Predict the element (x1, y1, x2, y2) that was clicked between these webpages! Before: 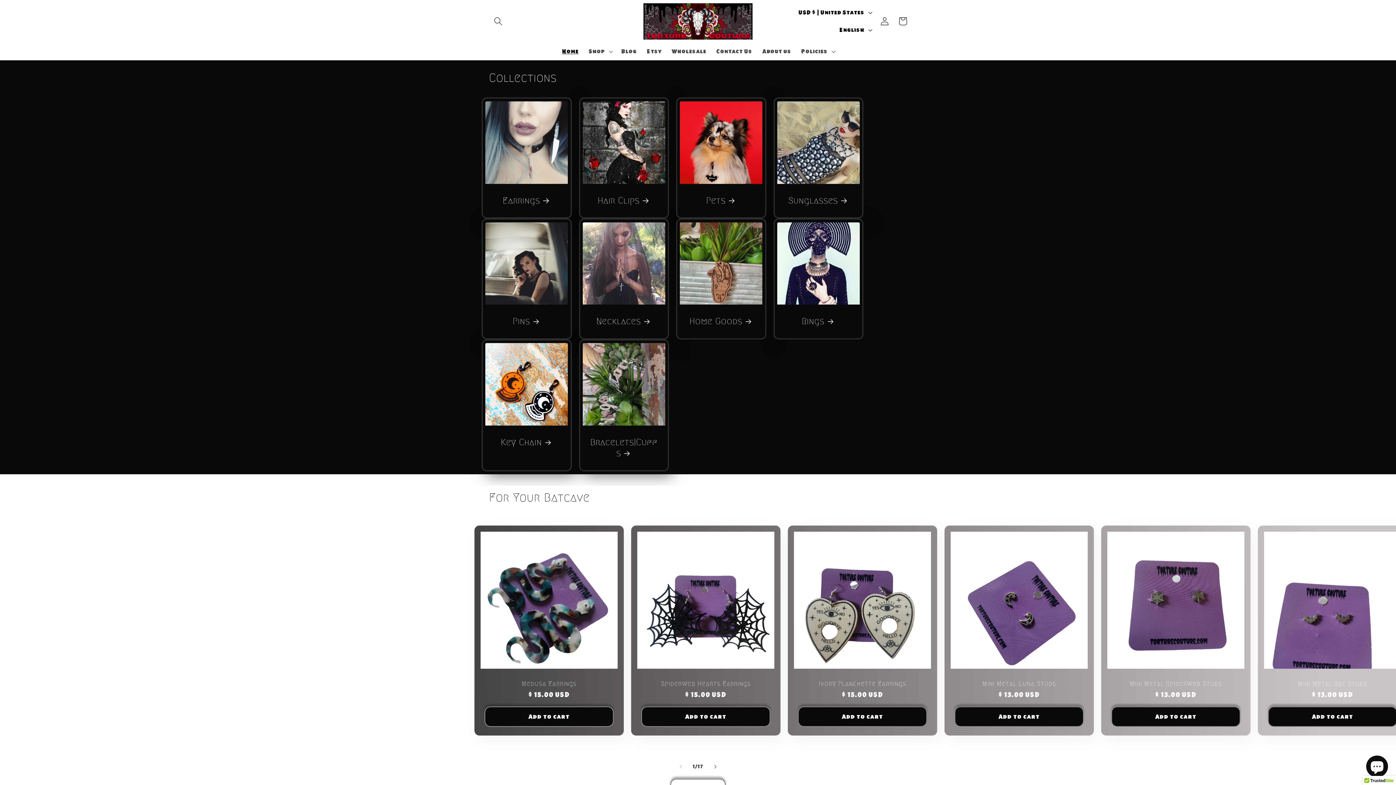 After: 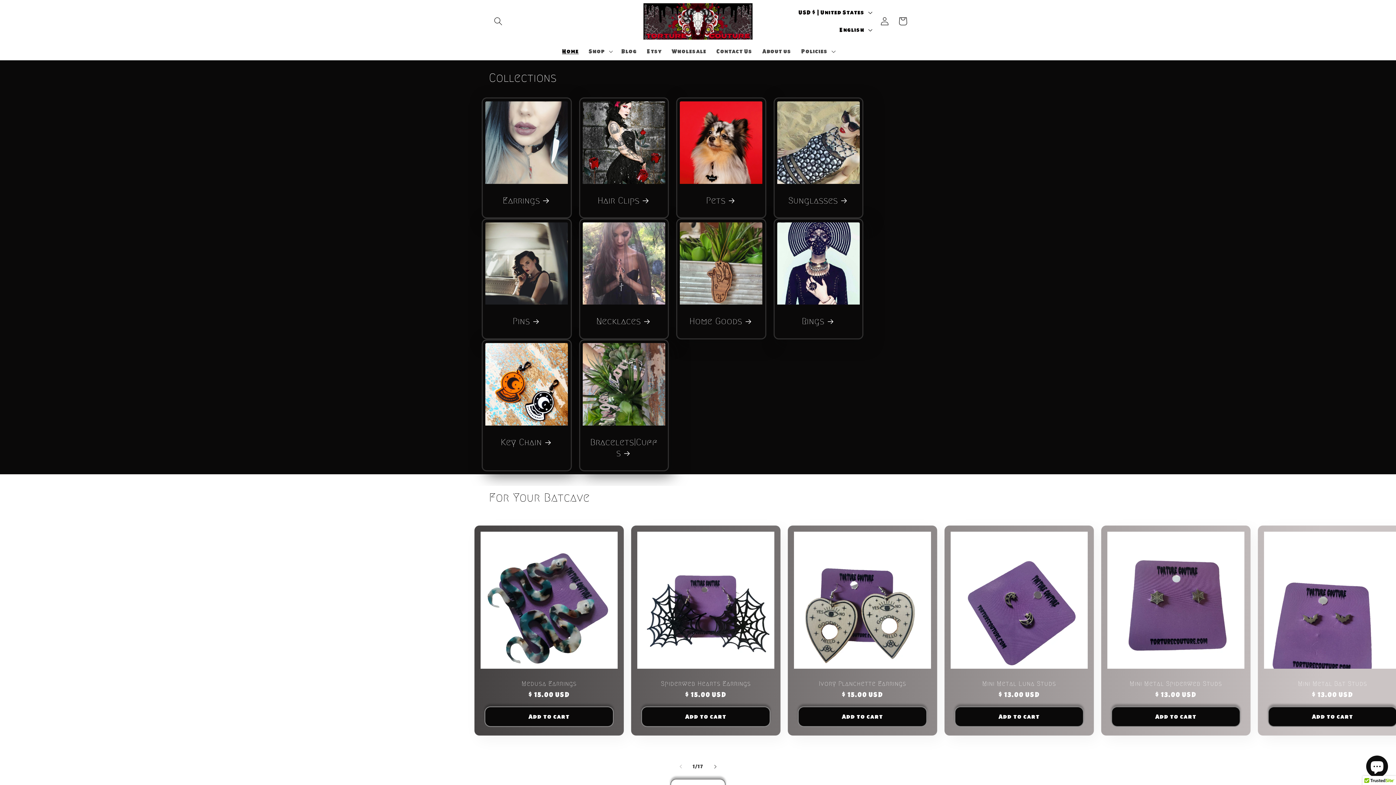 Action: bbox: (640, 0, 755, 42)